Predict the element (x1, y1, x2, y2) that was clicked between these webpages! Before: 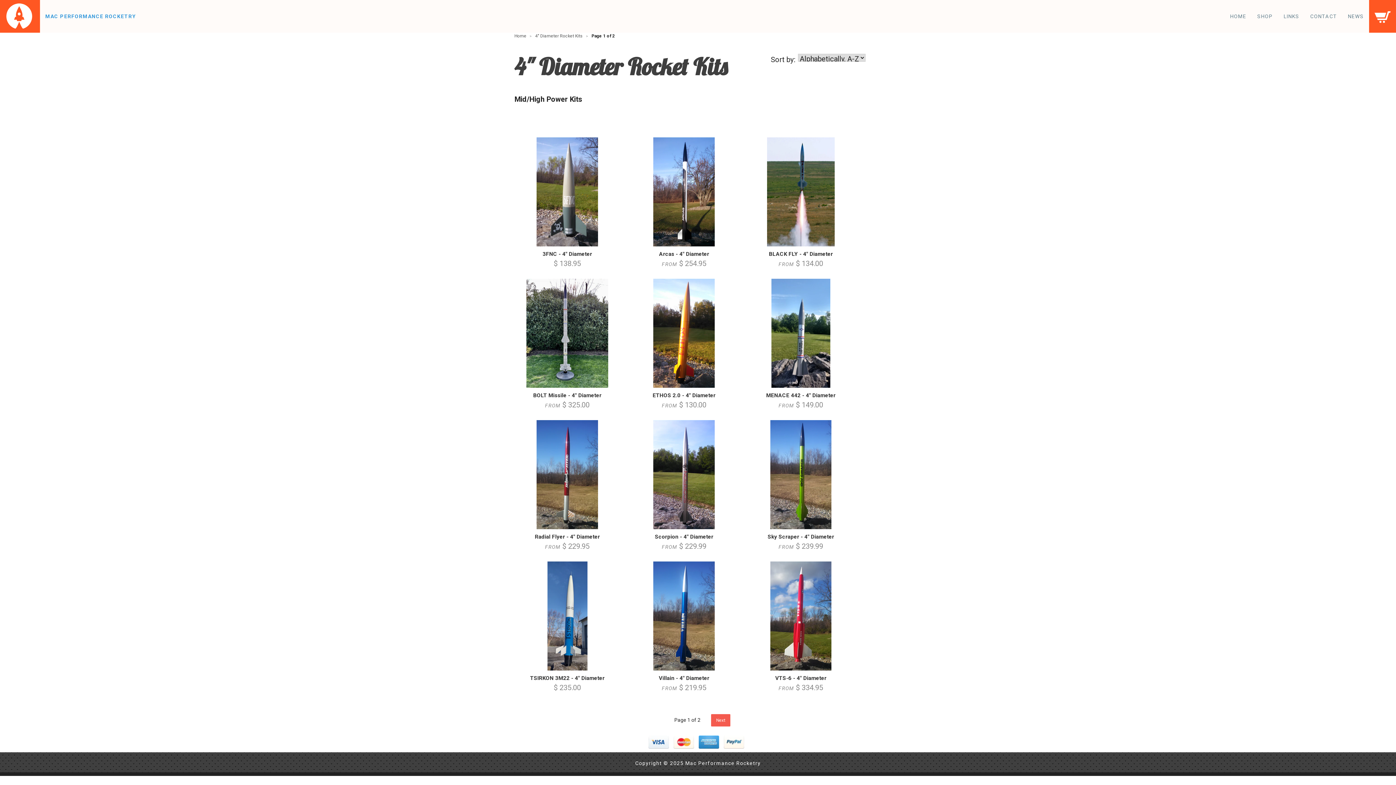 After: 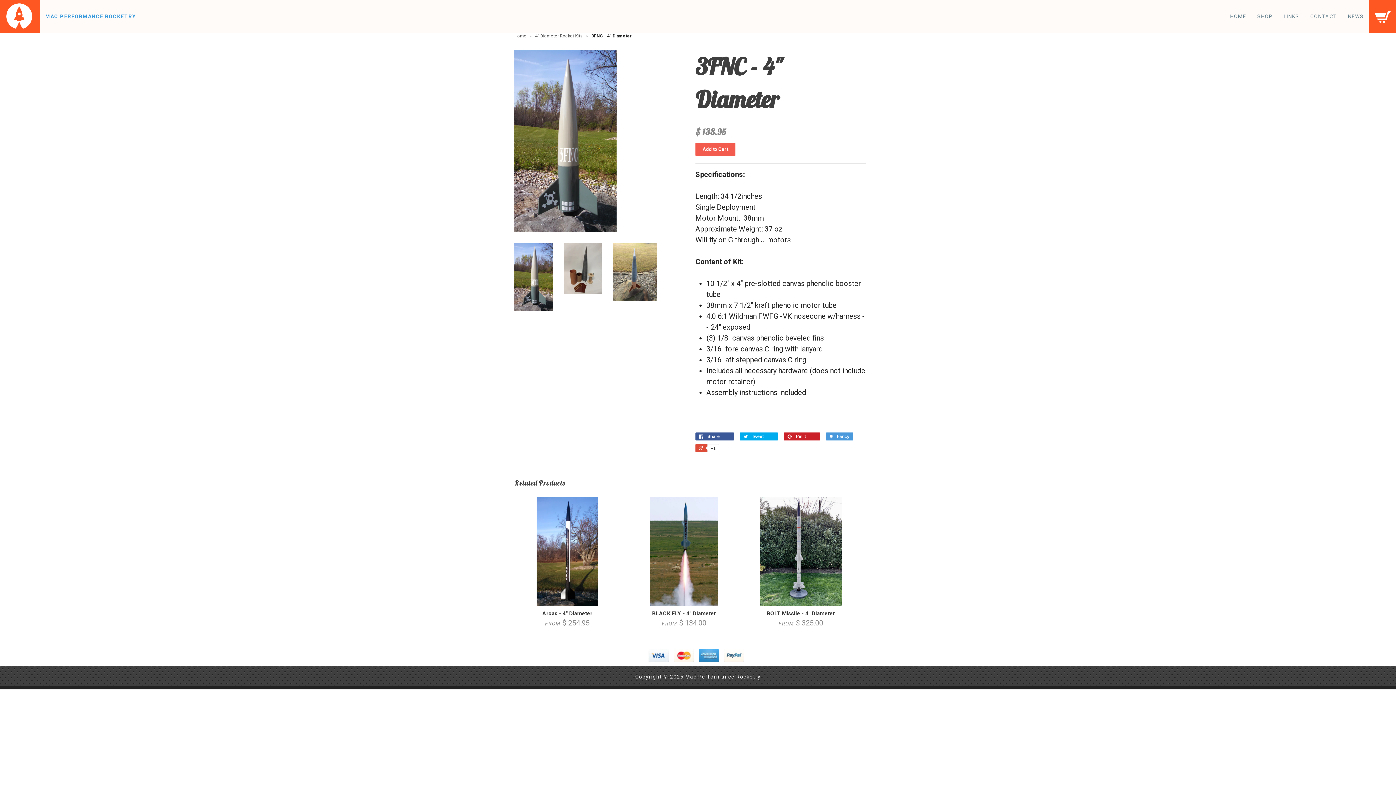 Action: bbox: (514, 248, 620, 270) label: 3FNC - 4" Diameter
$ 138.95